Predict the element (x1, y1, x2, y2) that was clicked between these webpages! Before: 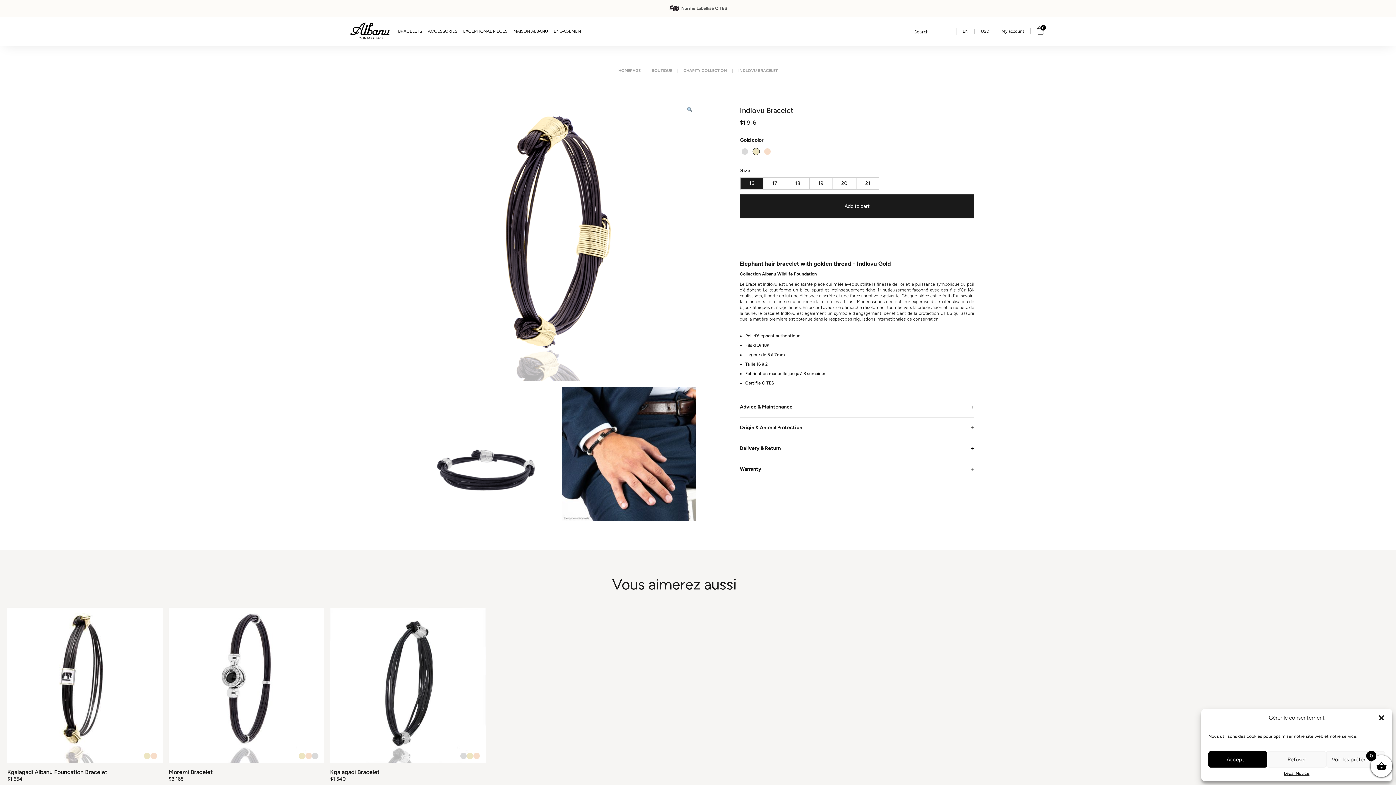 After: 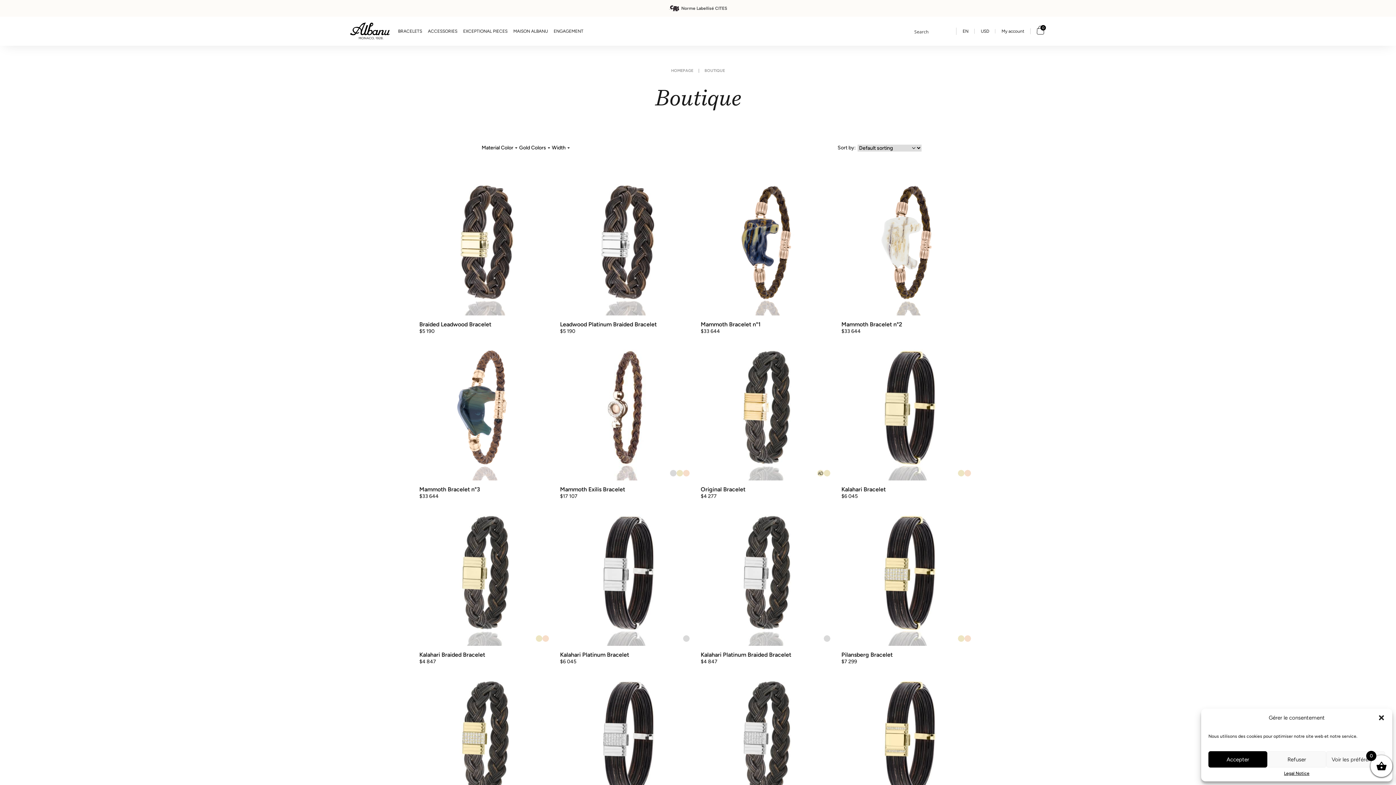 Action: bbox: (652, 69, 672, 72) label: BOUTIQUE